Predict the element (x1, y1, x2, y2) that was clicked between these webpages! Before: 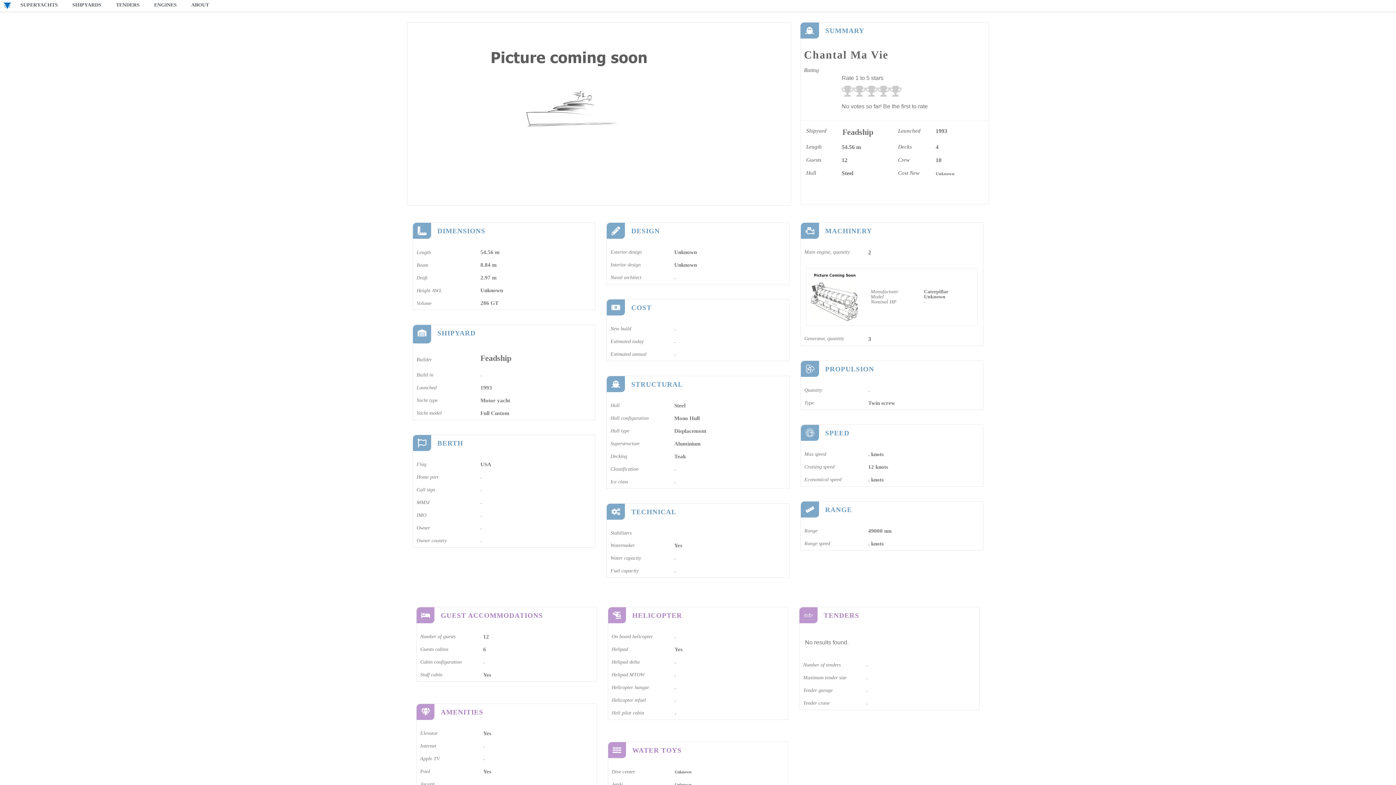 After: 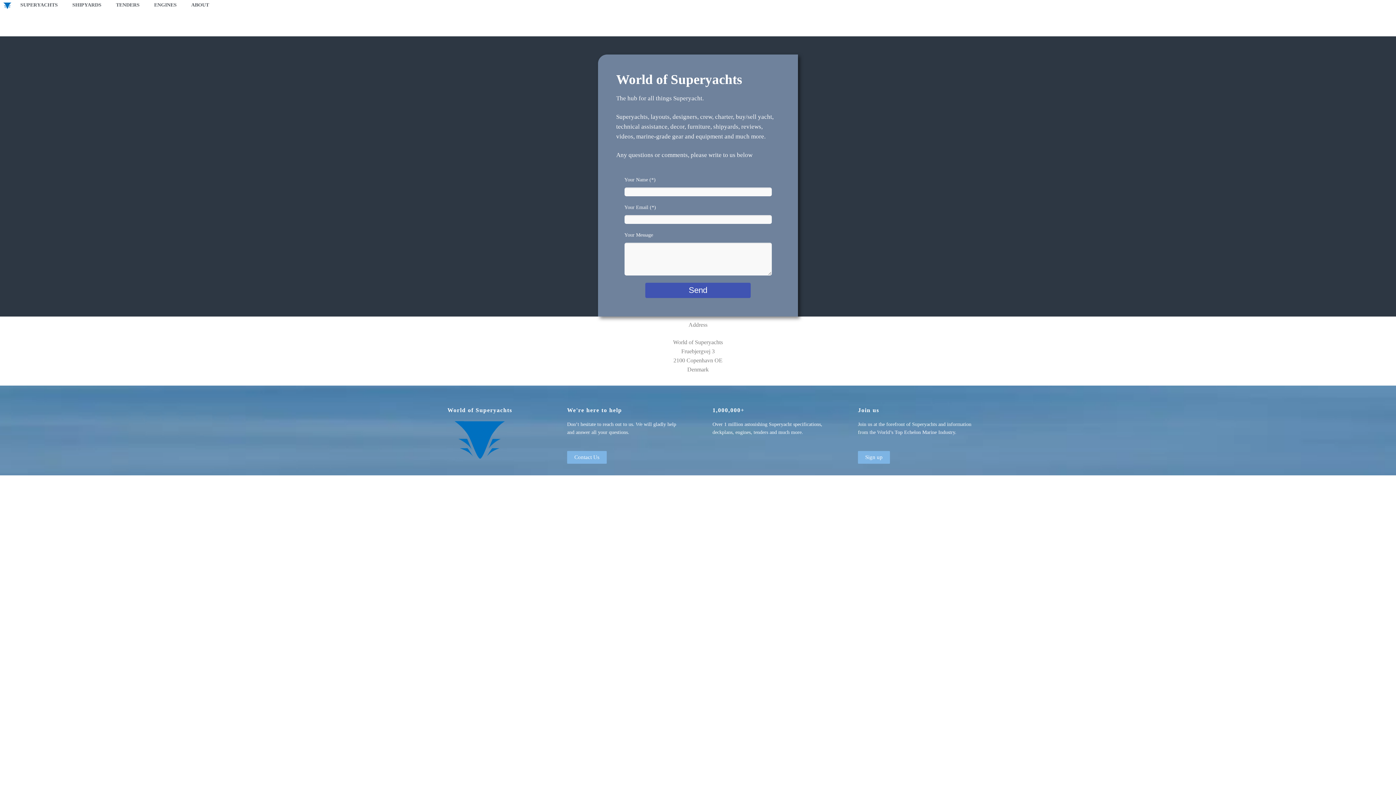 Action: bbox: (184, 0, 216, 10) label: ABOUT